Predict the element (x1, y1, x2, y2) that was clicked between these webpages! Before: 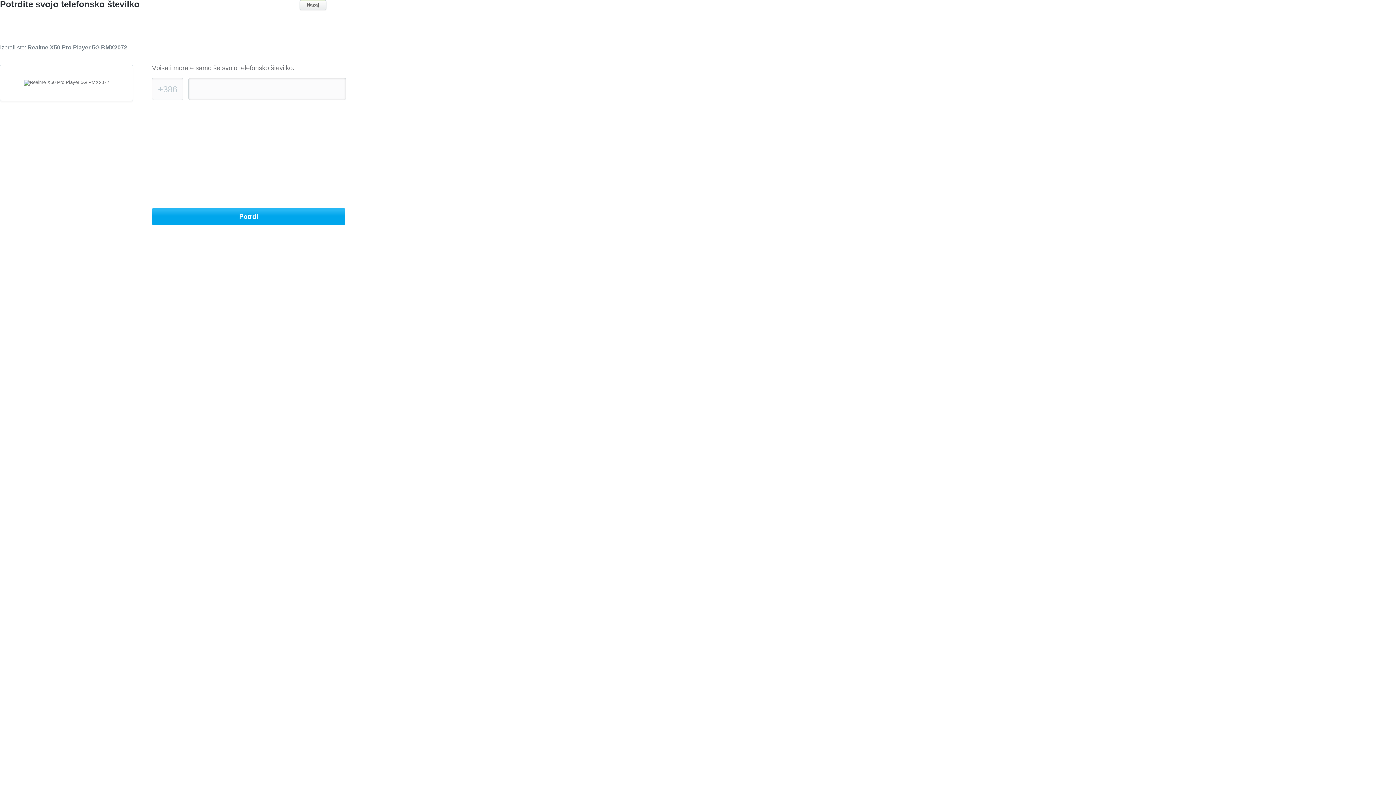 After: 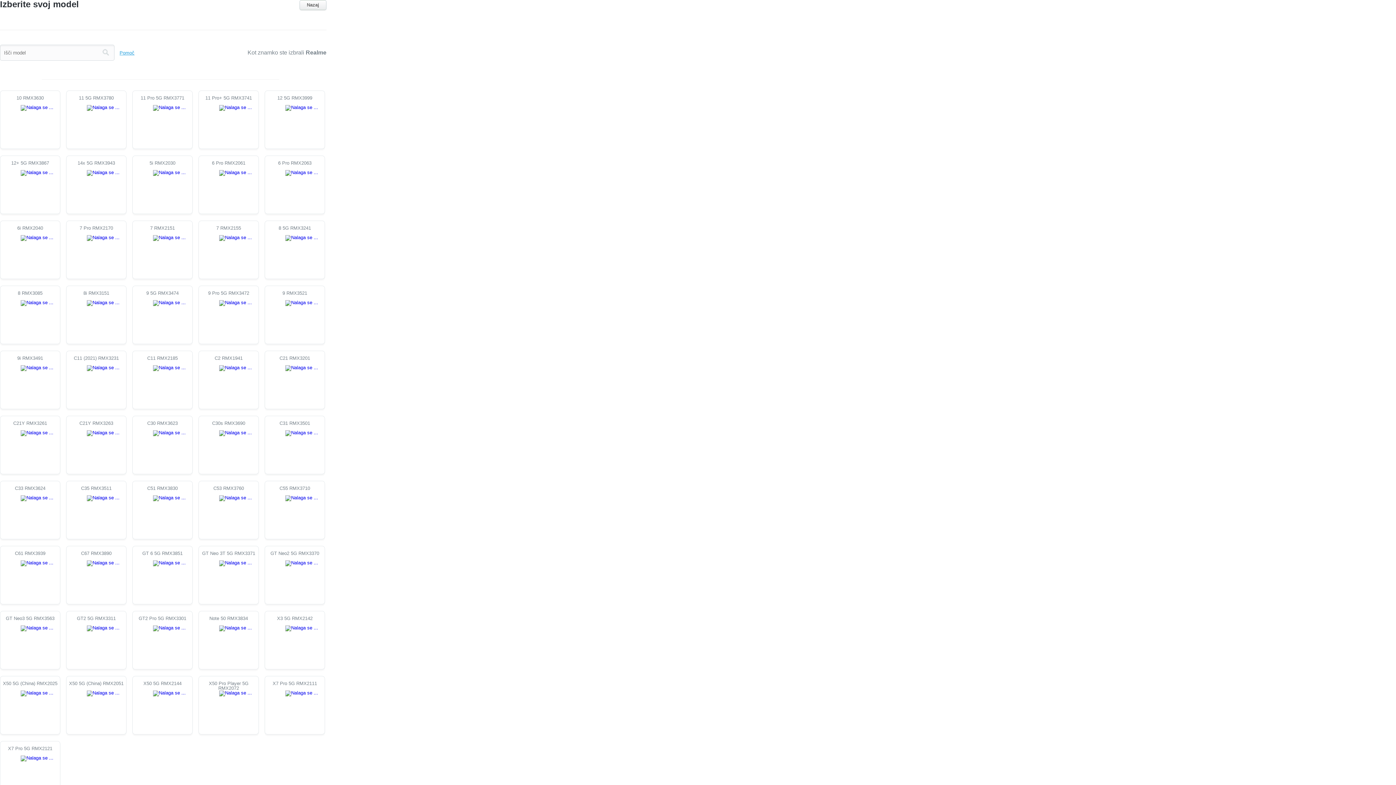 Action: label: Nazaj bbox: (299, 0, 326, 10)